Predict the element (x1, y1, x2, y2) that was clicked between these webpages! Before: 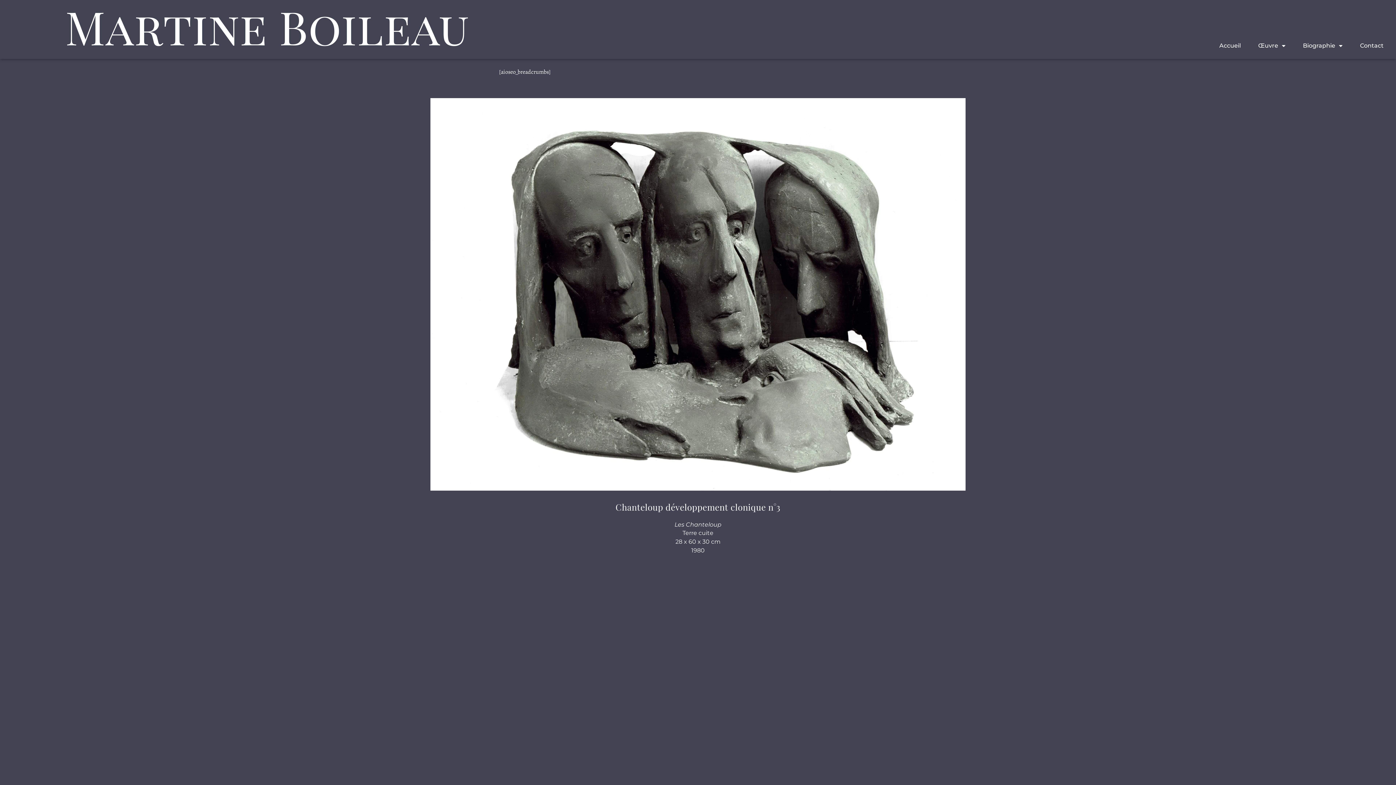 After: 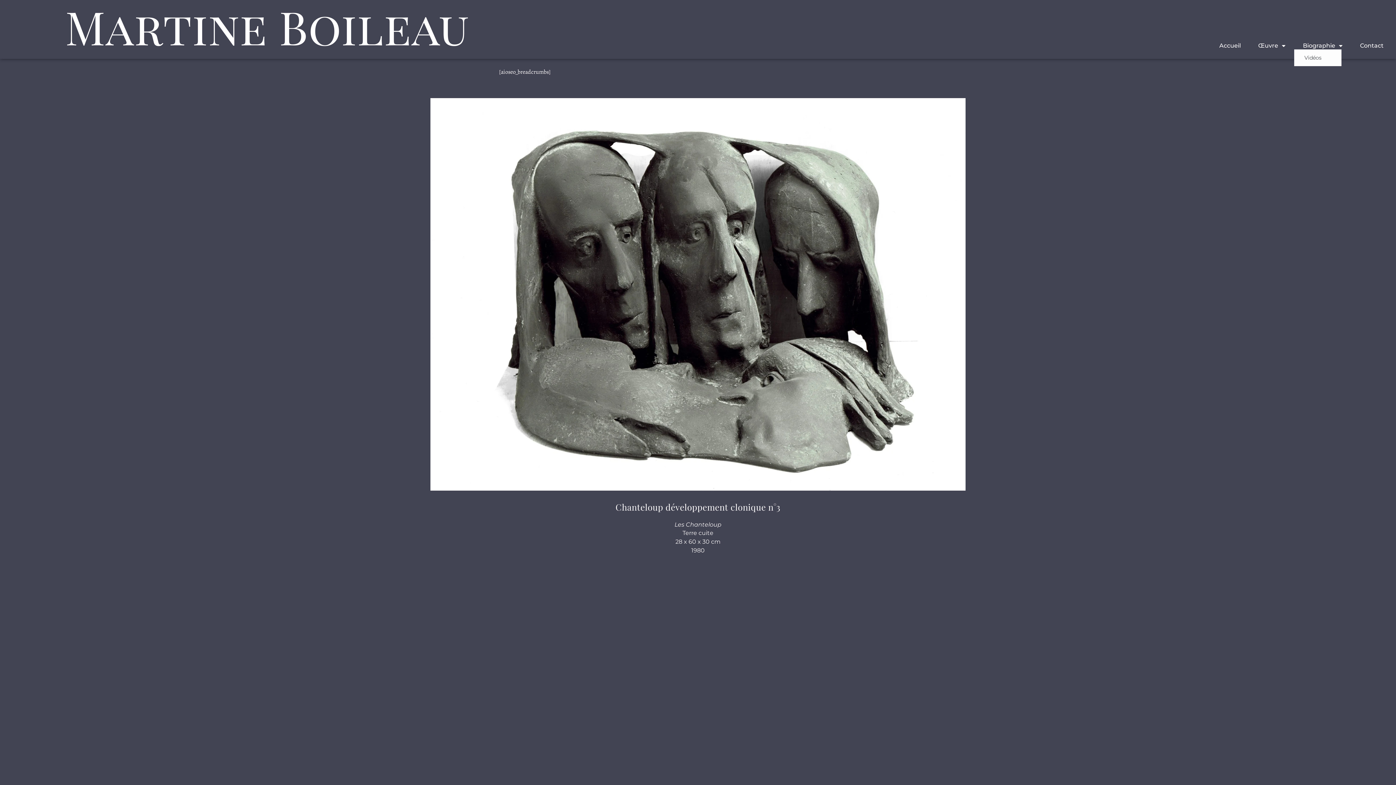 Action: label: Biographie bbox: (1294, 42, 1351, 49)